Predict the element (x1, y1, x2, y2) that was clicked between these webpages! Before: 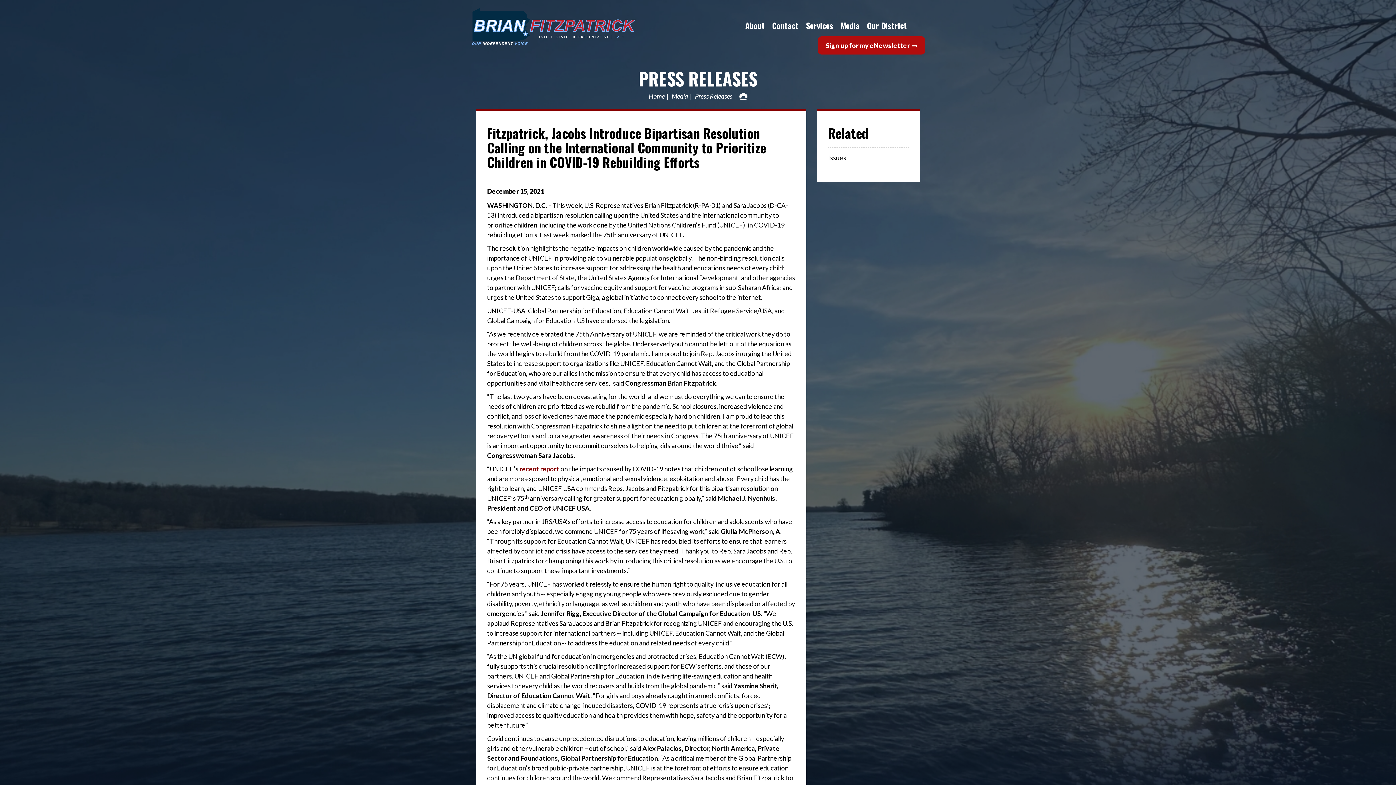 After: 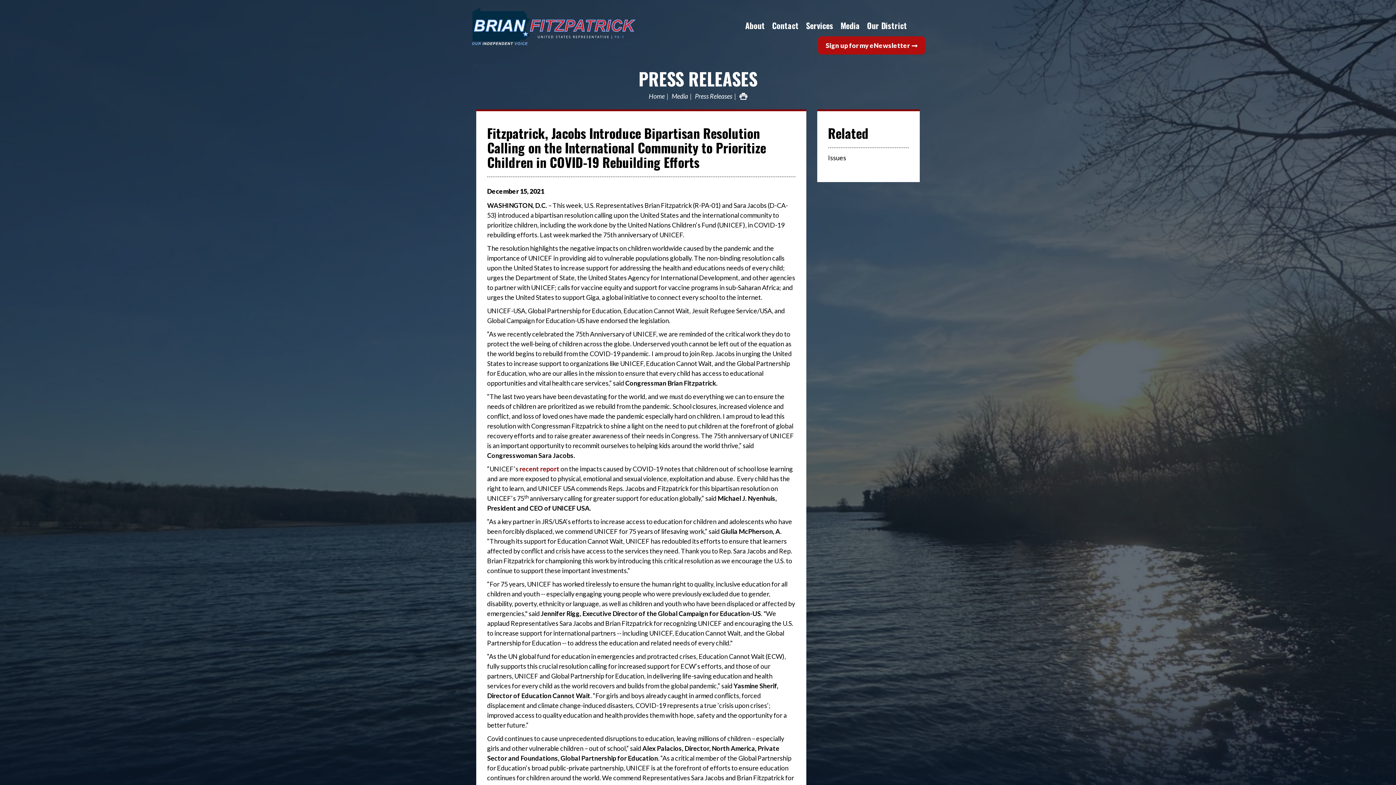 Action: bbox: (487, 123, 766, 171) label: Fitzpatrick, Jacobs Introduce Bipartisan Resolution Calling on the International Community to Prioritize Children in COVID-19 Rebuilding Efforts